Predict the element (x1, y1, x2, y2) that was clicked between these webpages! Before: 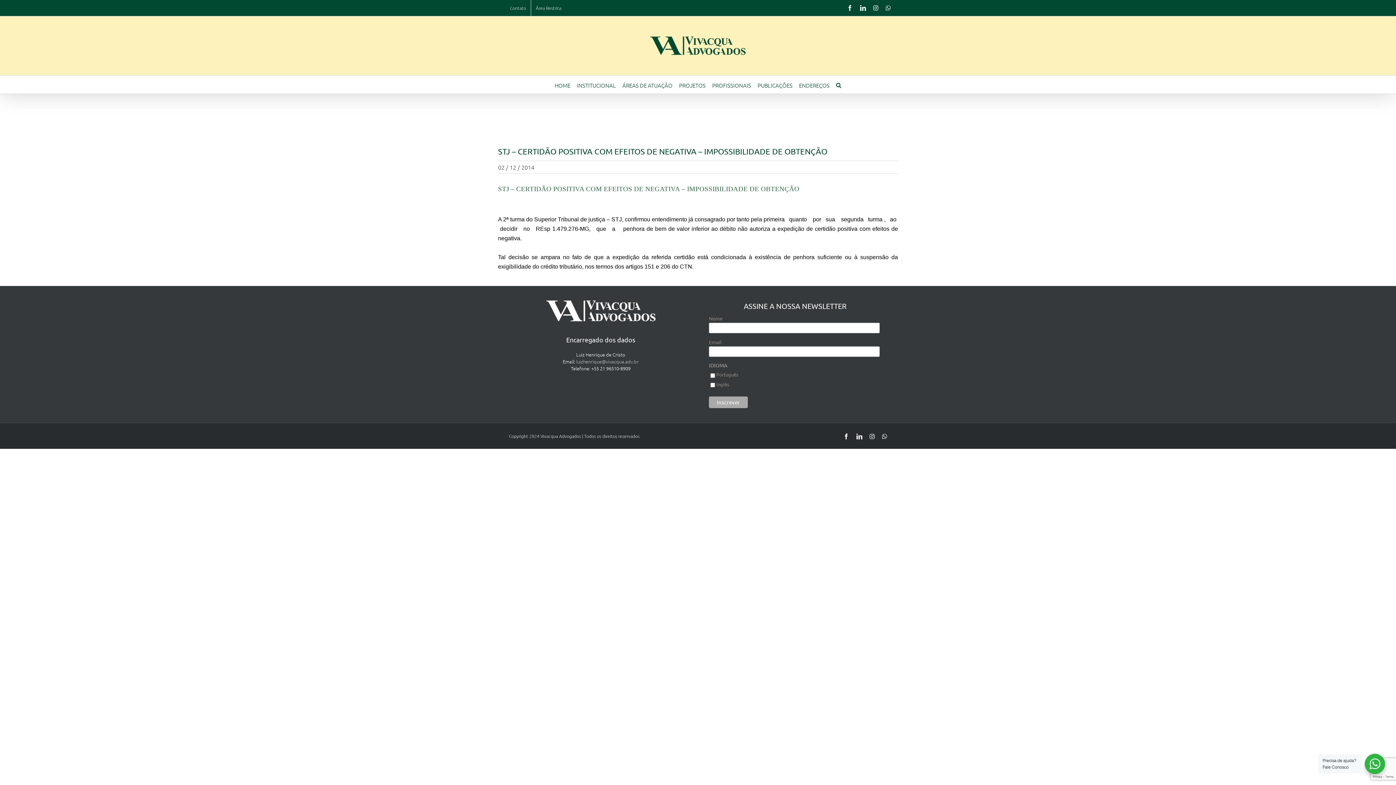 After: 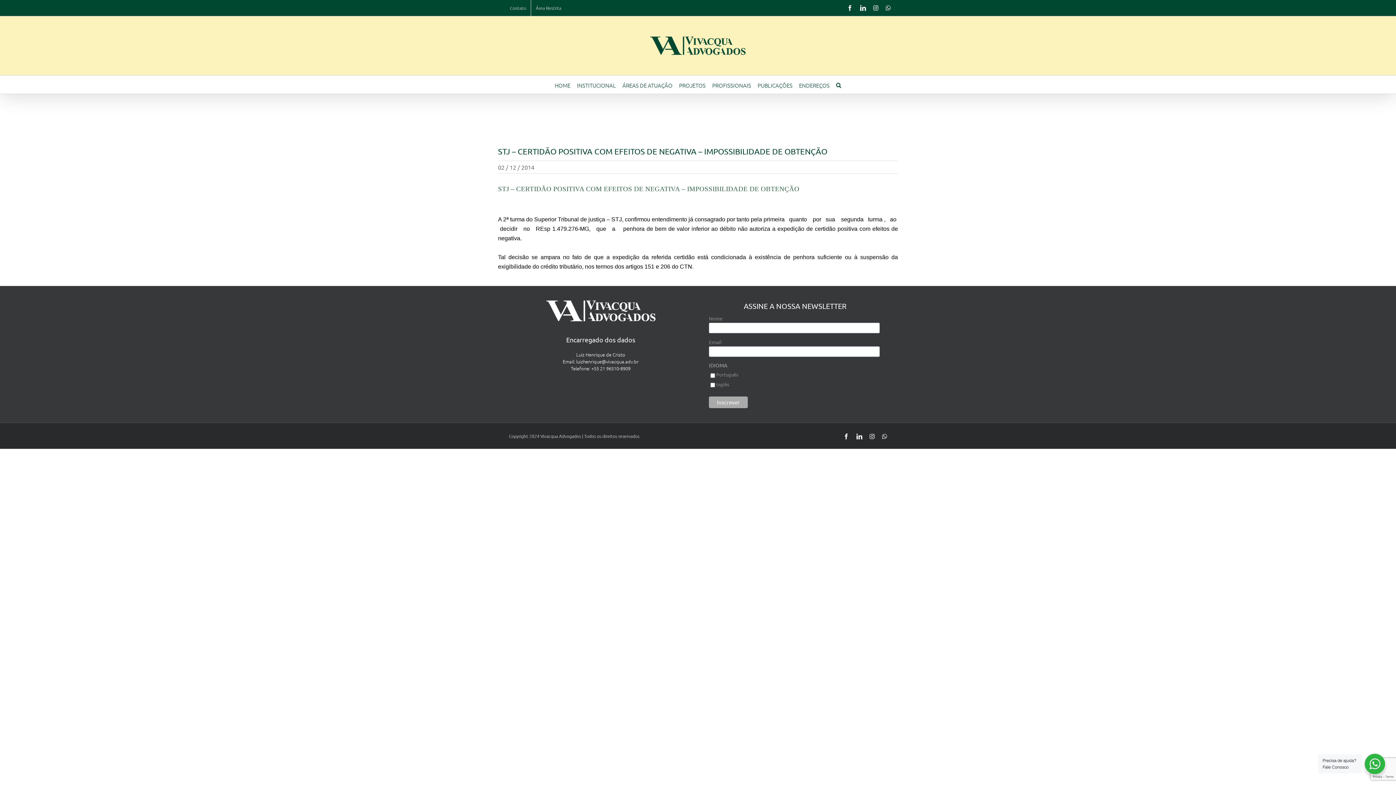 Action: label: luizhenrique@vivacqua.adv.br bbox: (576, 358, 638, 365)